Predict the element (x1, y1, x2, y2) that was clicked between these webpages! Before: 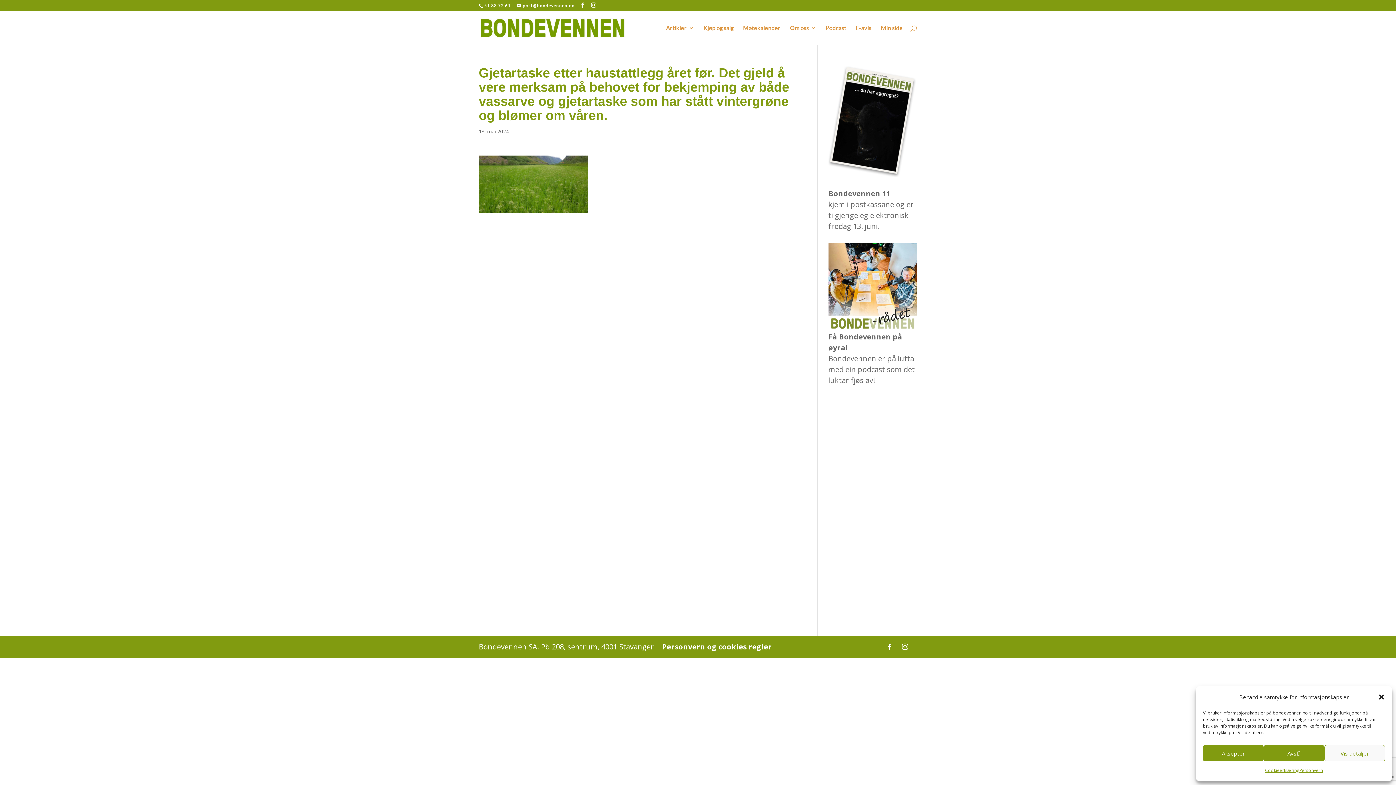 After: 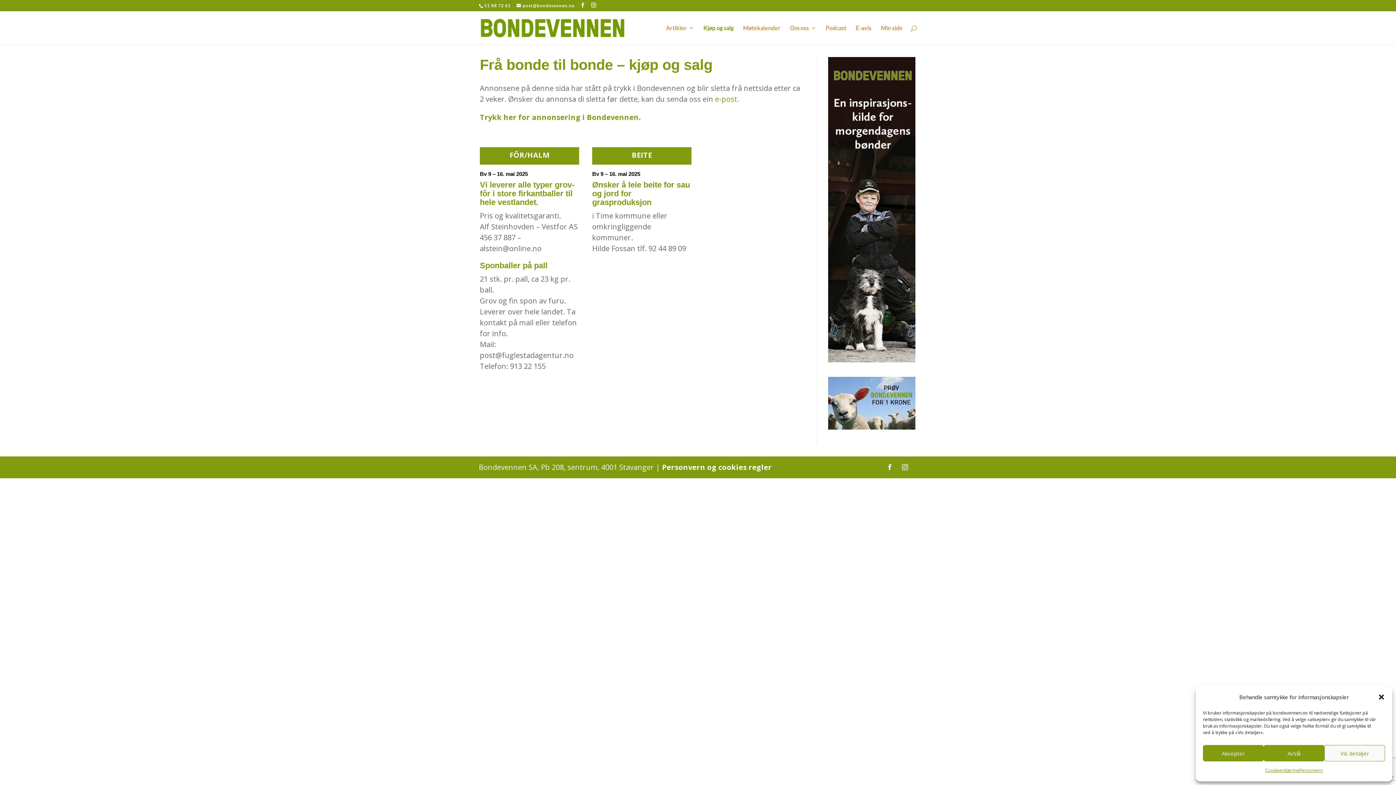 Action: label: Kjøp og salg bbox: (703, 25, 733, 44)